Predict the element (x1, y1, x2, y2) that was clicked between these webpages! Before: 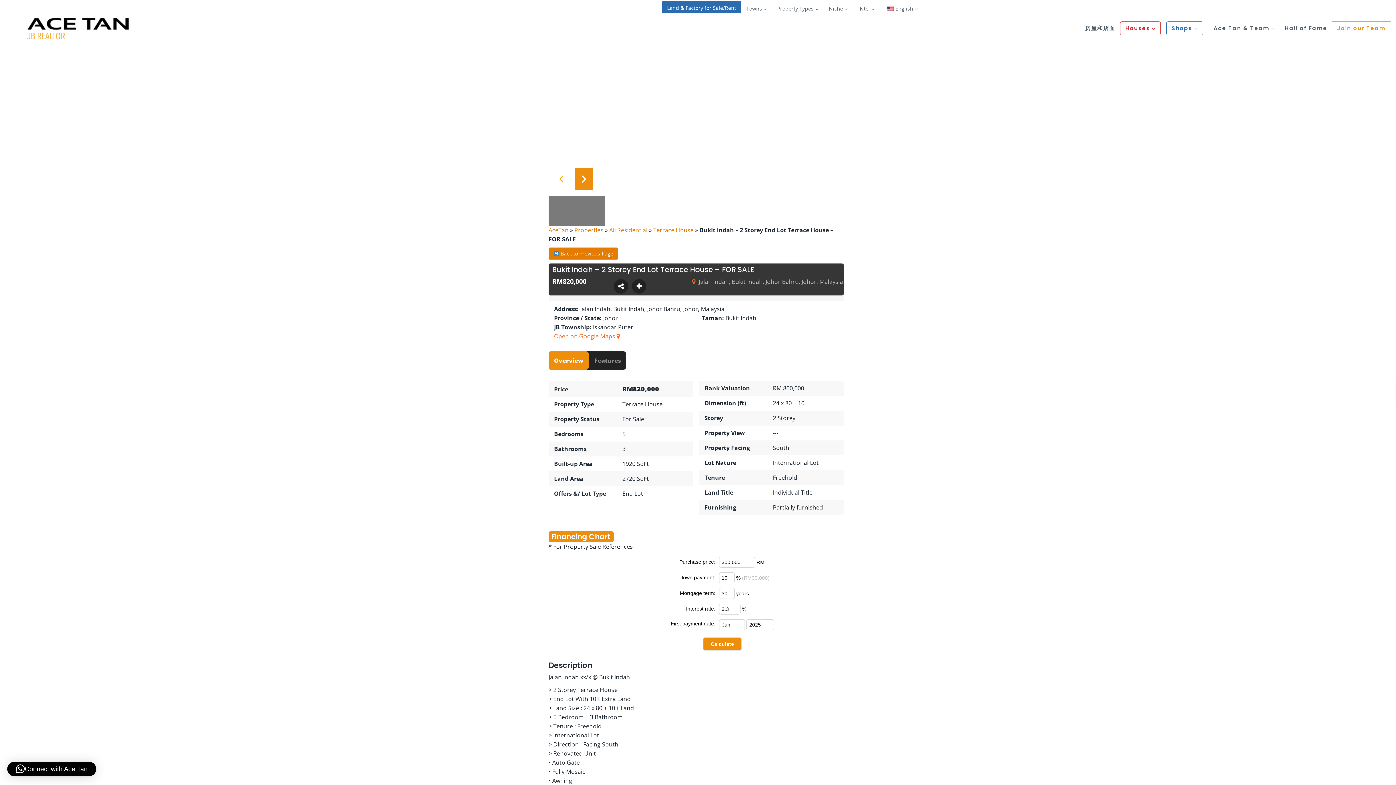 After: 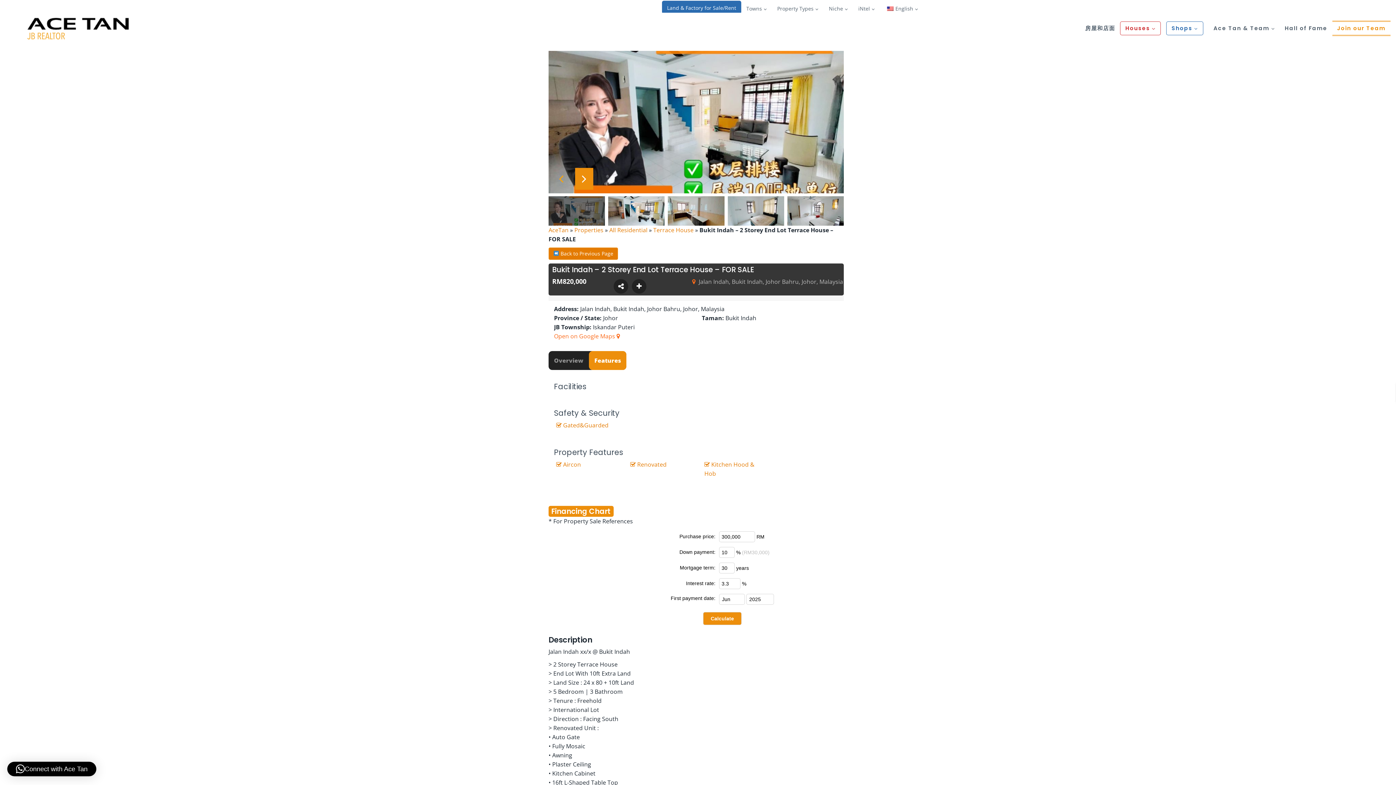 Action: label: Features bbox: (589, 176, 626, 195)